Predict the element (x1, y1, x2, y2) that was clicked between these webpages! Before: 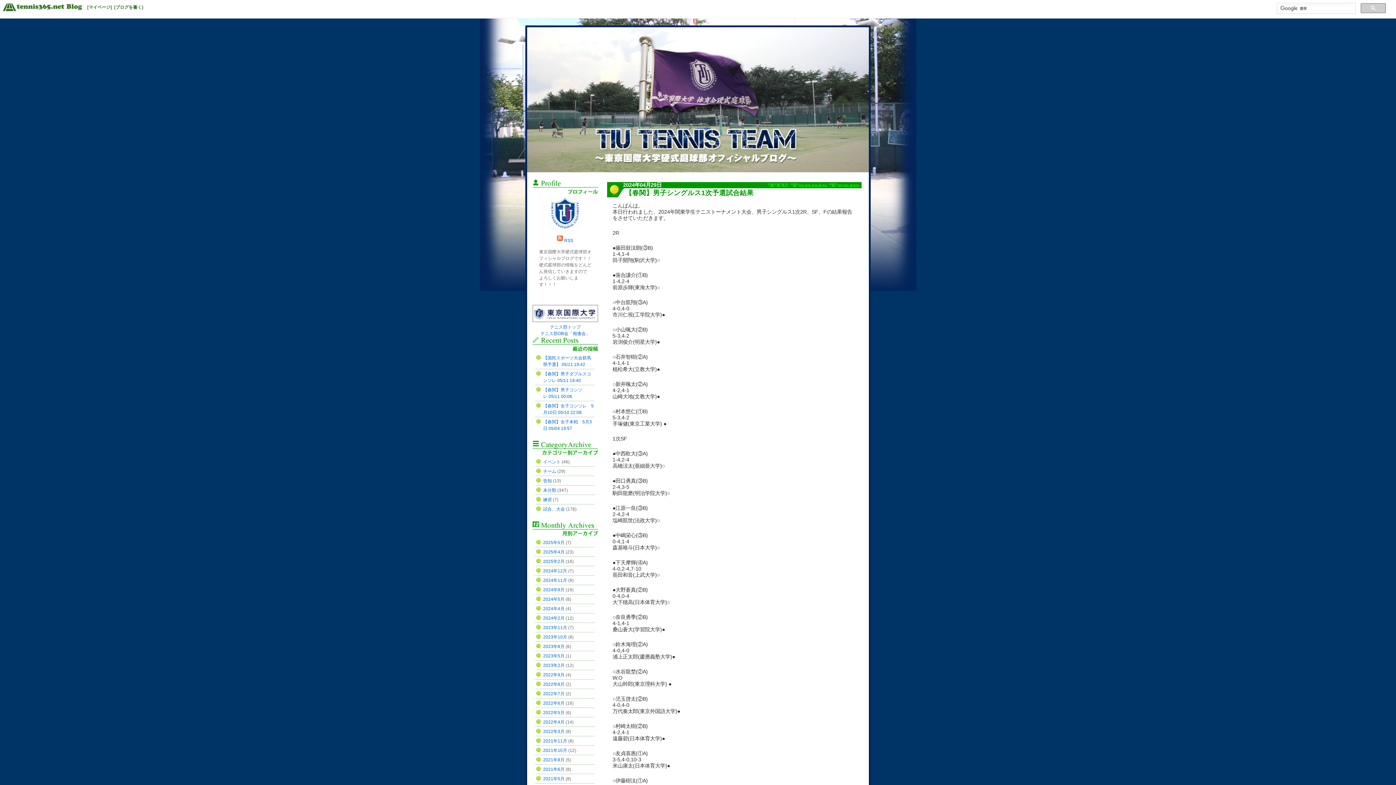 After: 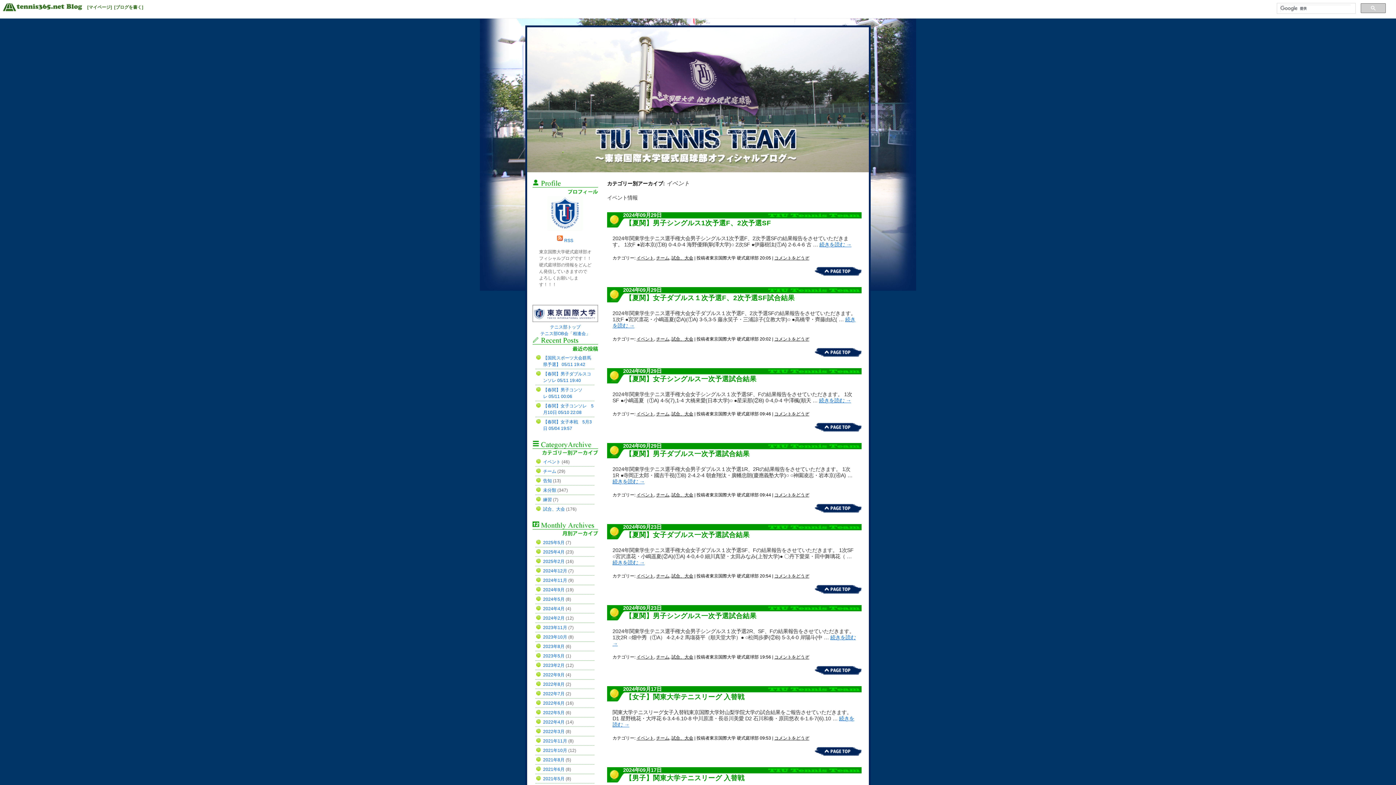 Action: label: イベント bbox: (543, 459, 560, 464)